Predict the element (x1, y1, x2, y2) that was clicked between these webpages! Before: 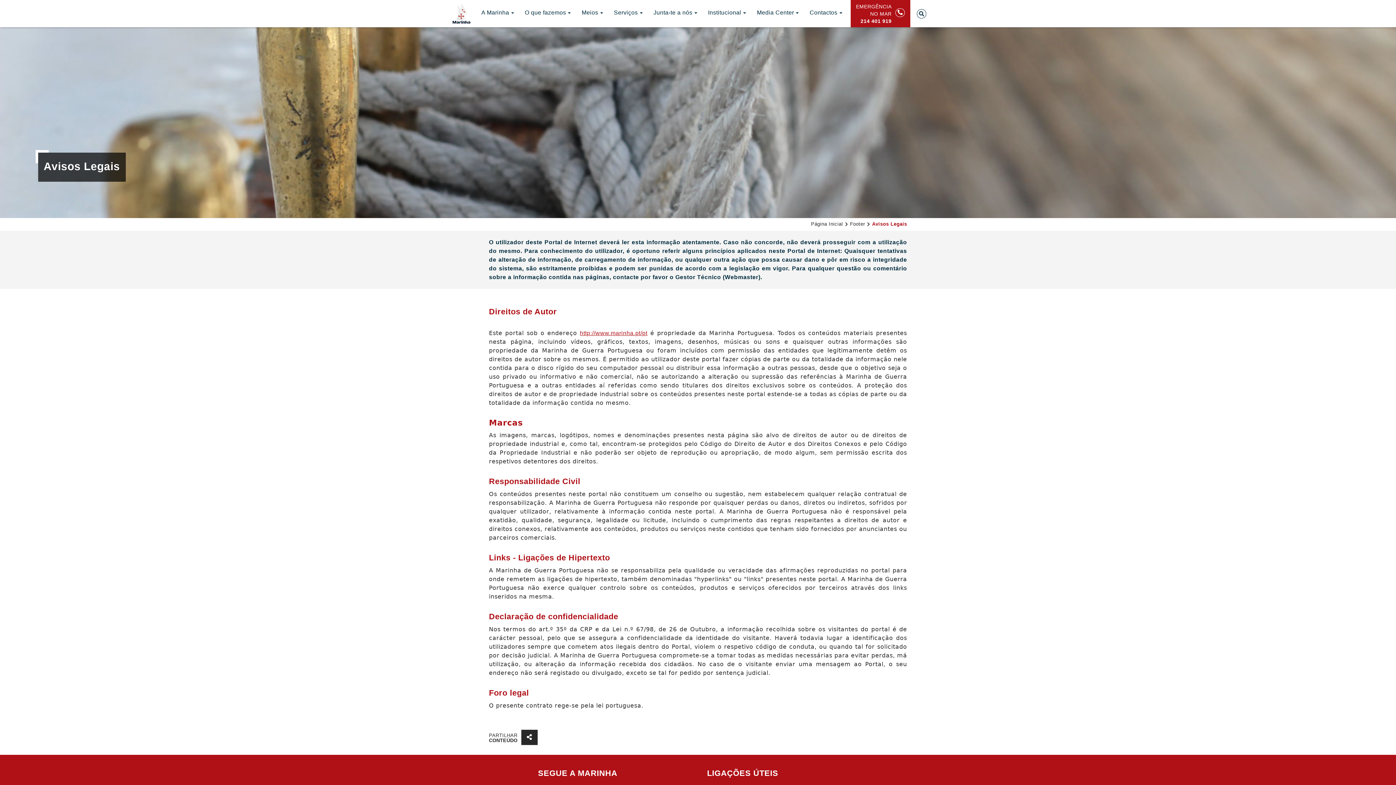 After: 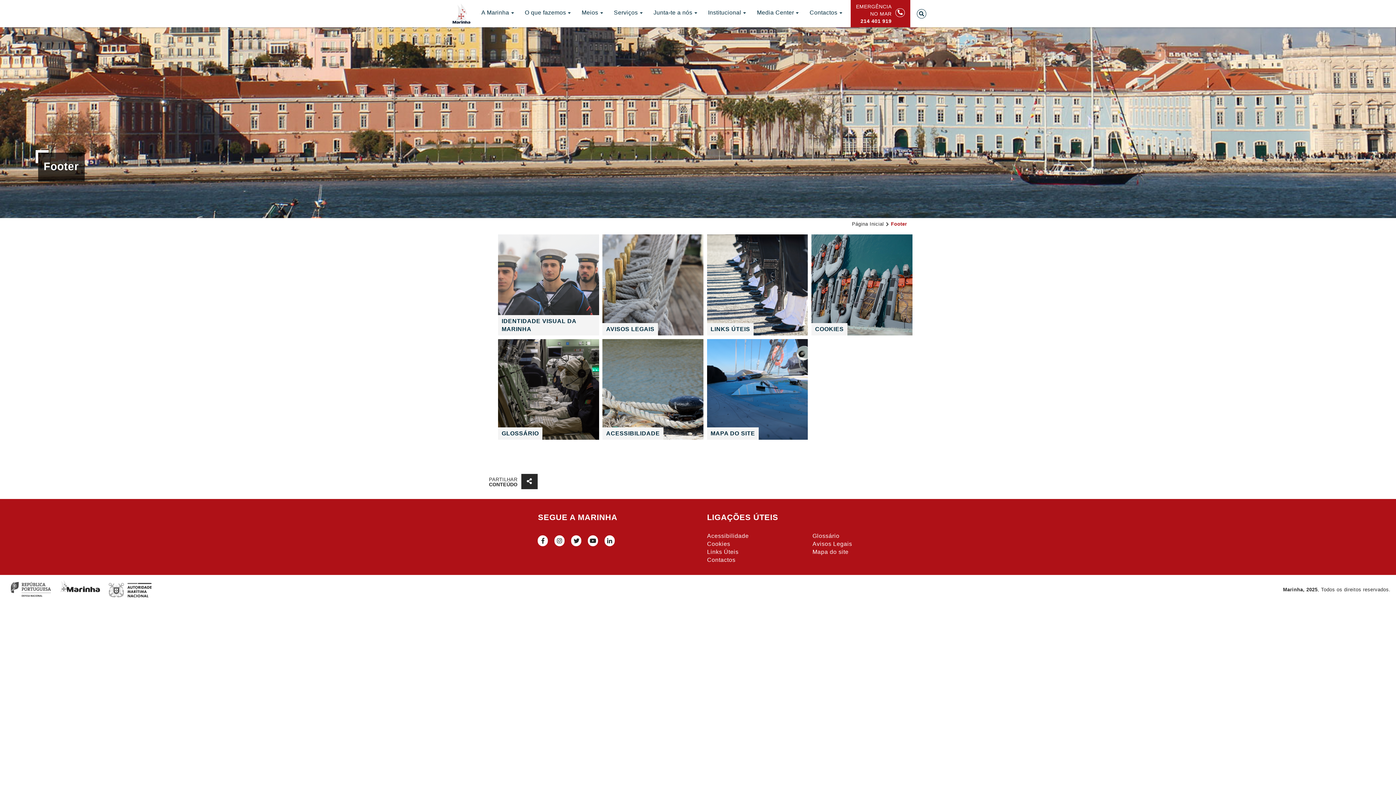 Action: bbox: (850, 221, 865, 226) label: Footer